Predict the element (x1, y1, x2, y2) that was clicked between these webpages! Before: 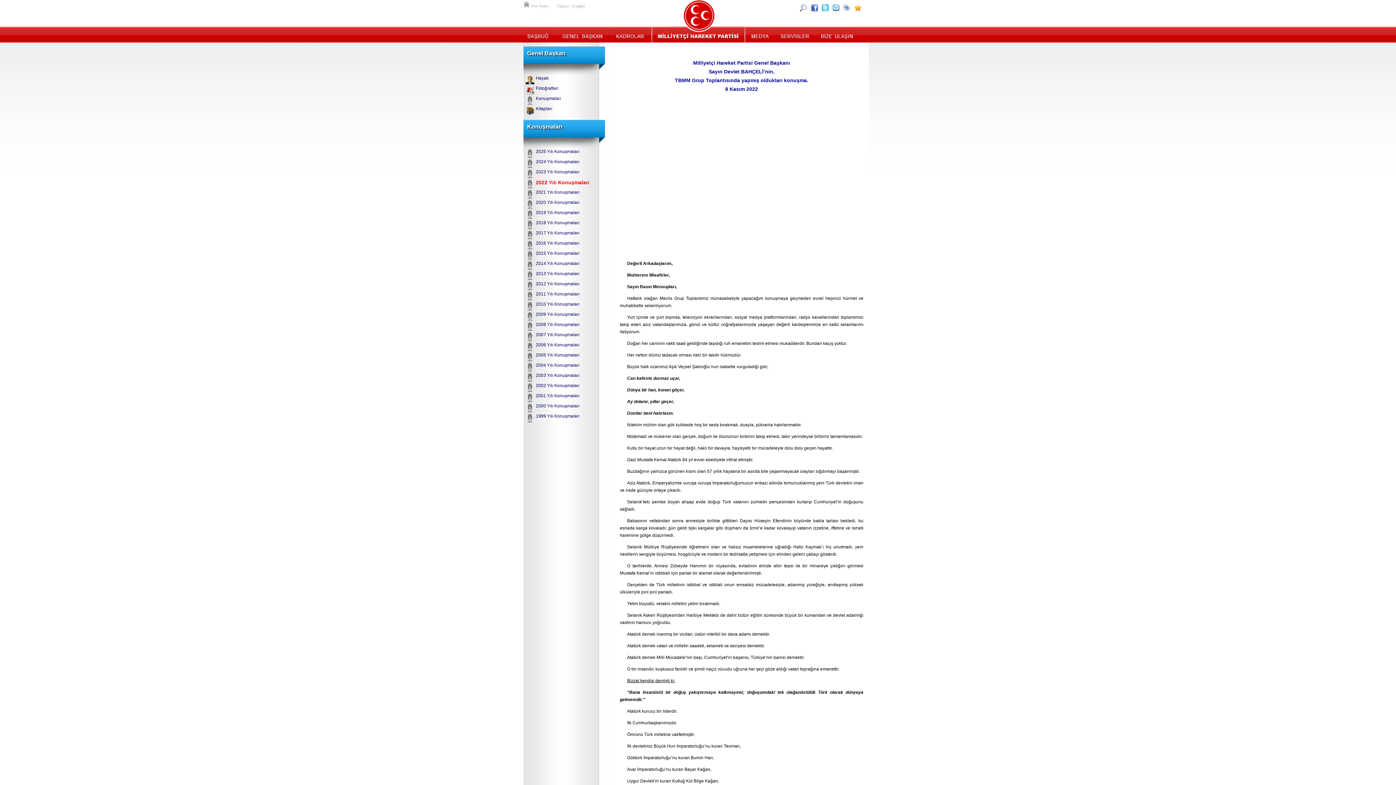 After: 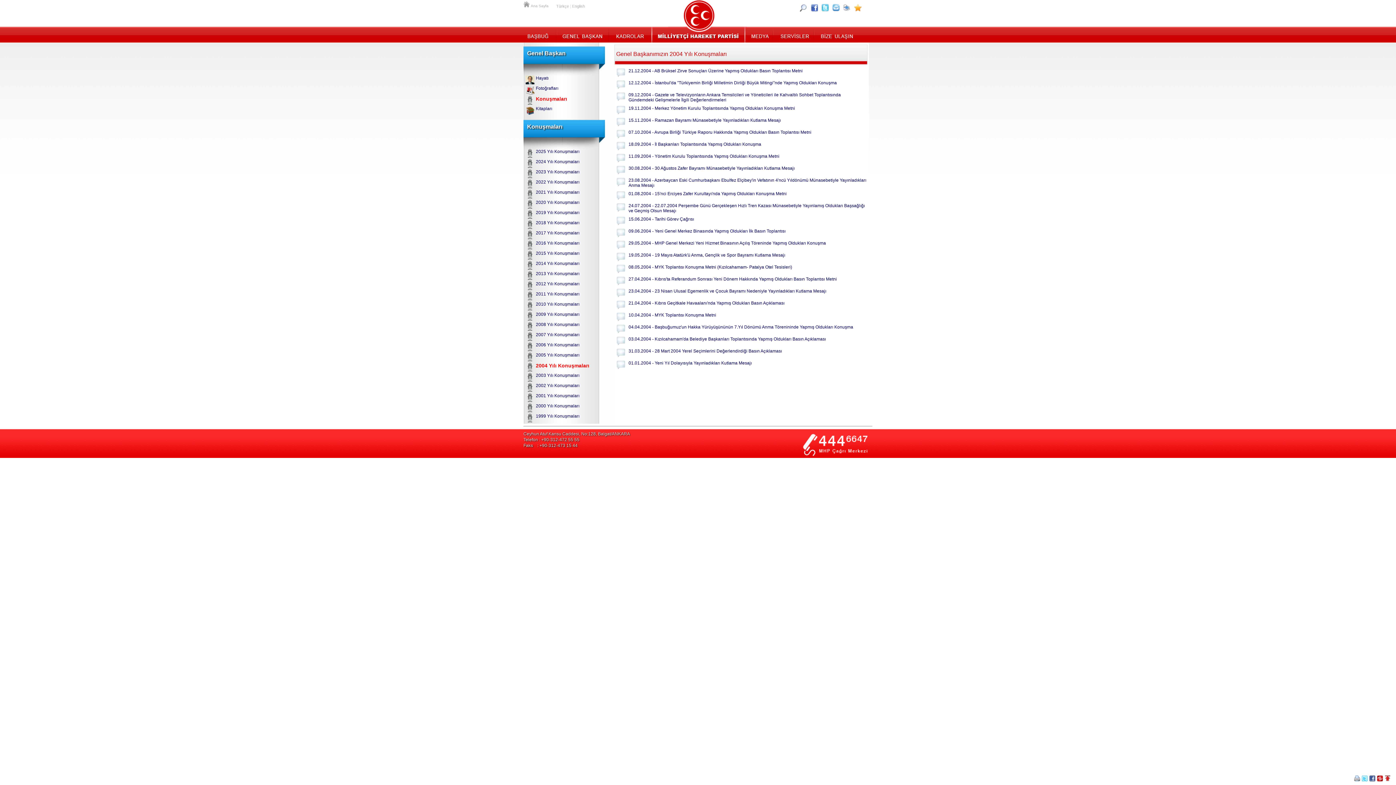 Action: label: 2004 Yılı Konuşmaları bbox: (536, 363, 596, 368)